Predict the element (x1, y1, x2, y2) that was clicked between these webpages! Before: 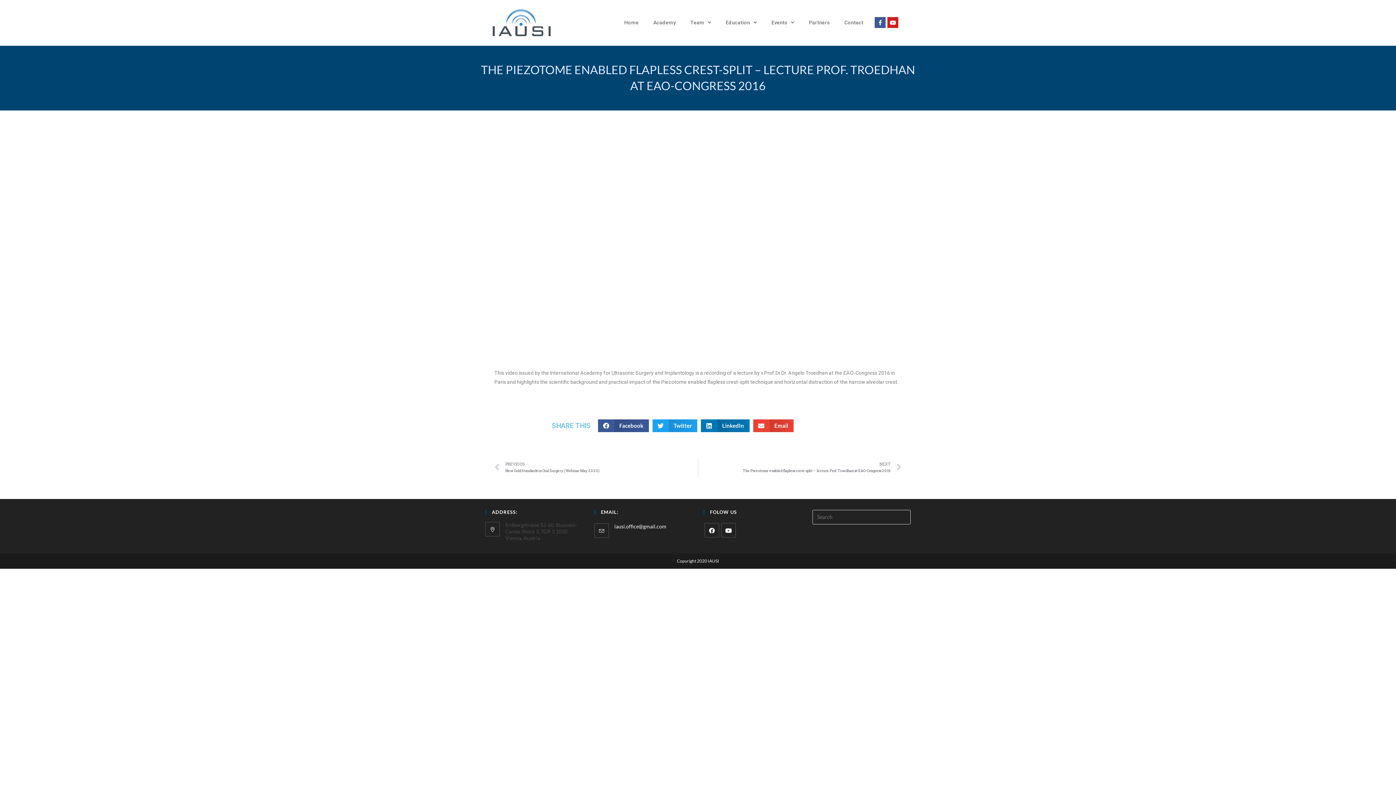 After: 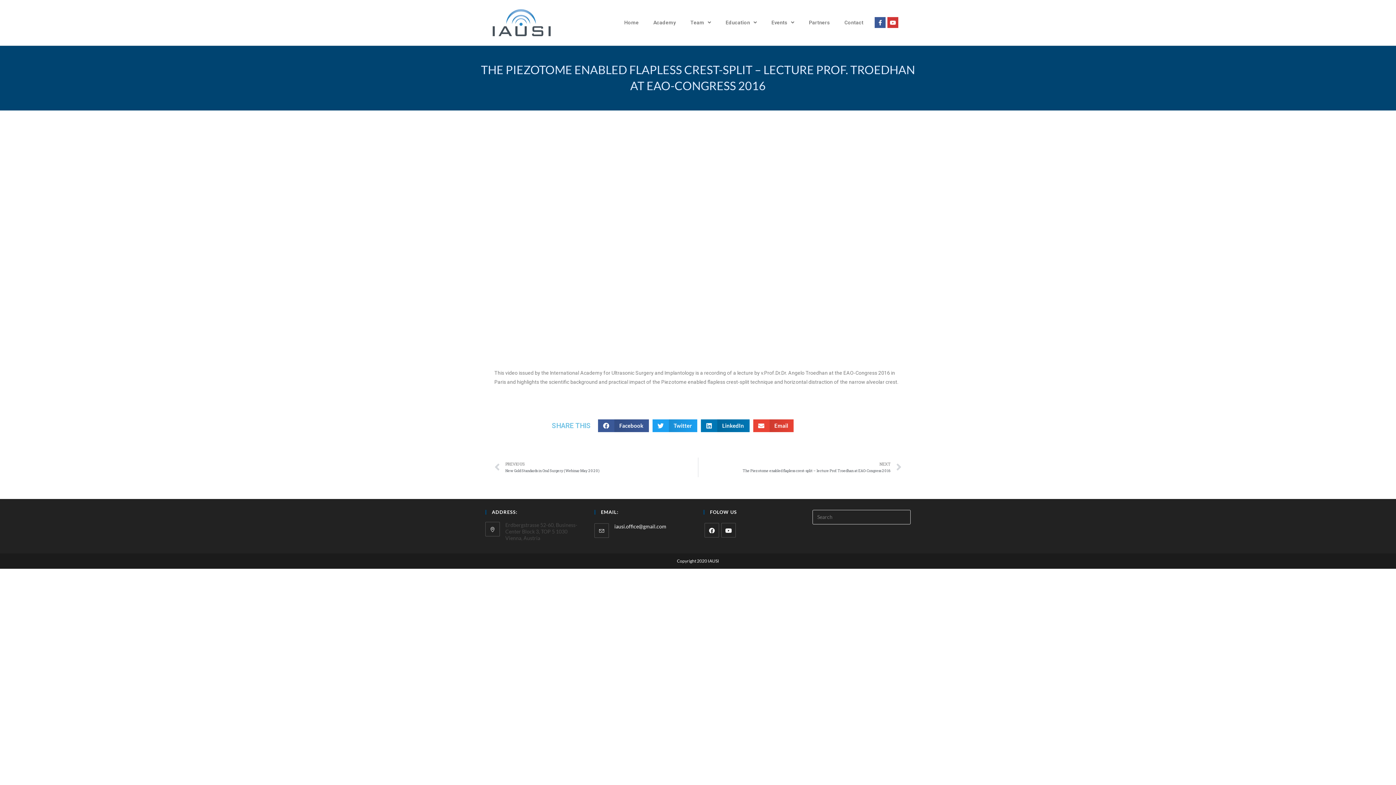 Action: bbox: (887, 17, 898, 28) label: Youtube